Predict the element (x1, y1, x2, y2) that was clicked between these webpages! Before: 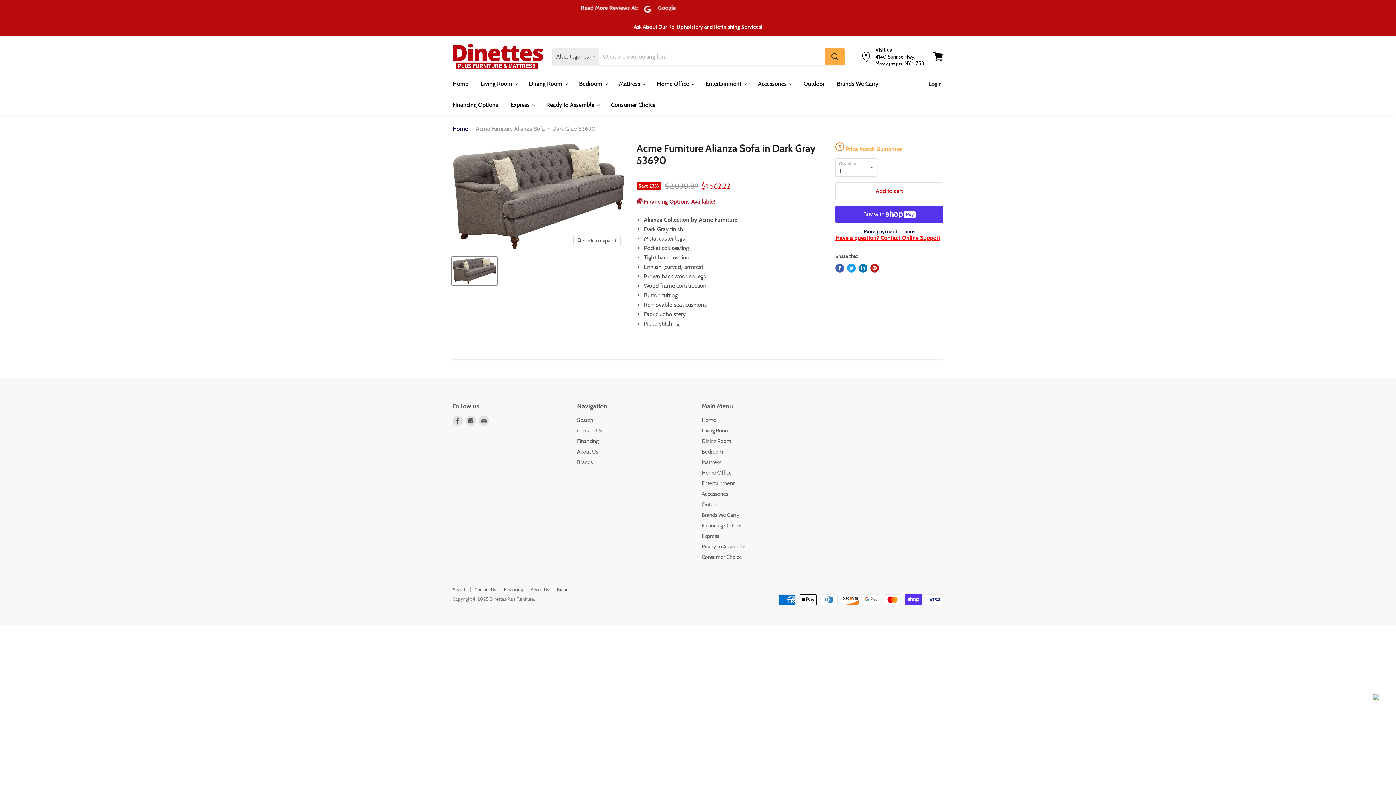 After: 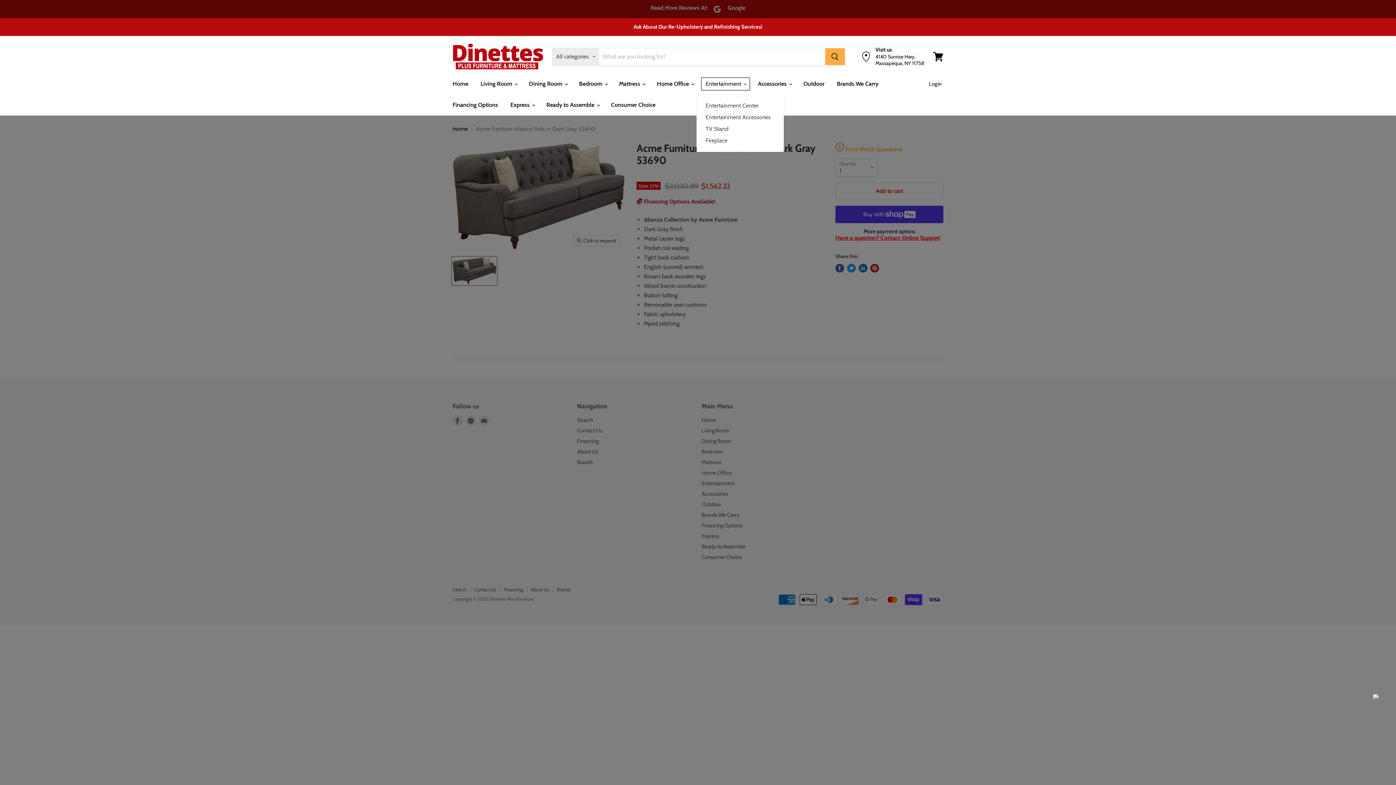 Action: label: Entertainment  bbox: (700, 76, 751, 91)